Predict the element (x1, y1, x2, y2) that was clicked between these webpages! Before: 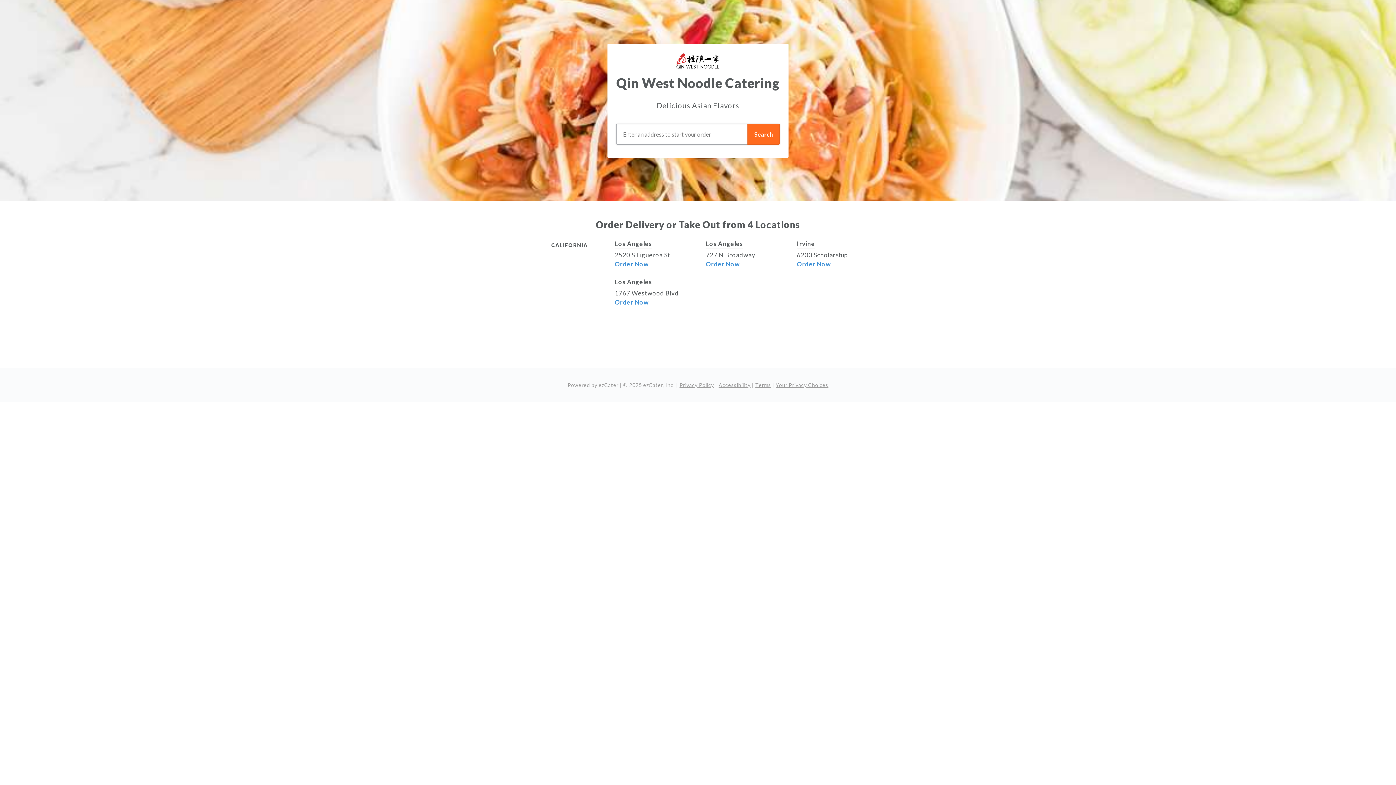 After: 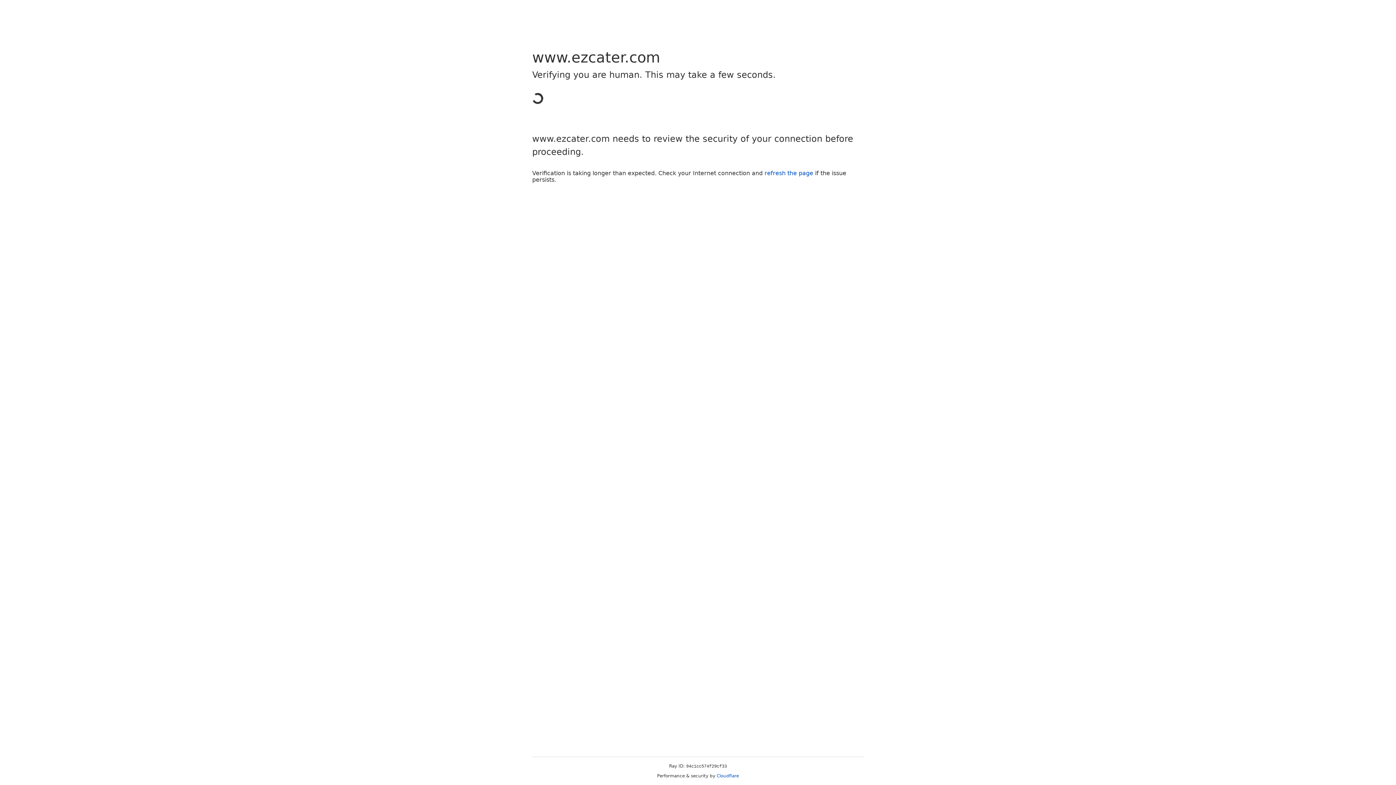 Action: bbox: (614, 260, 648, 268) label: Order Now